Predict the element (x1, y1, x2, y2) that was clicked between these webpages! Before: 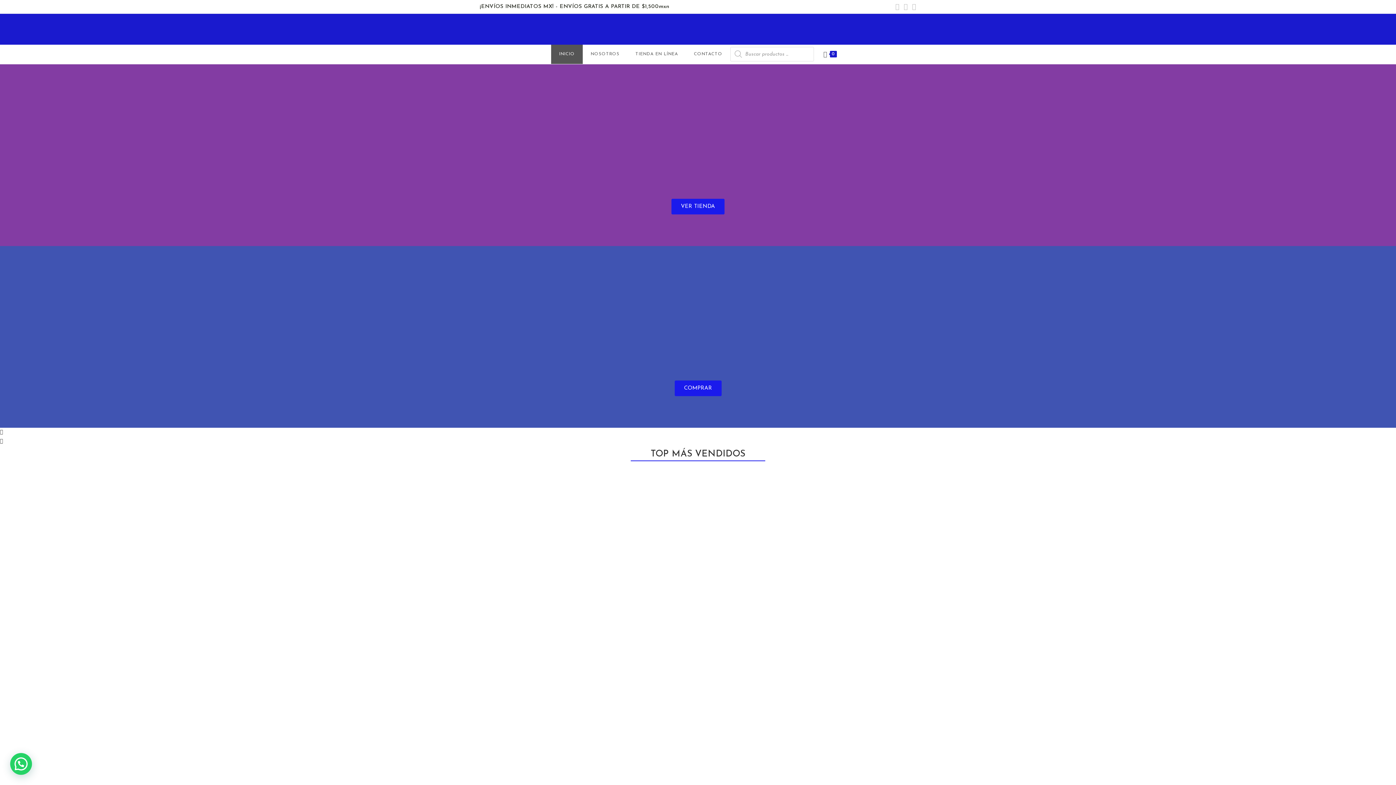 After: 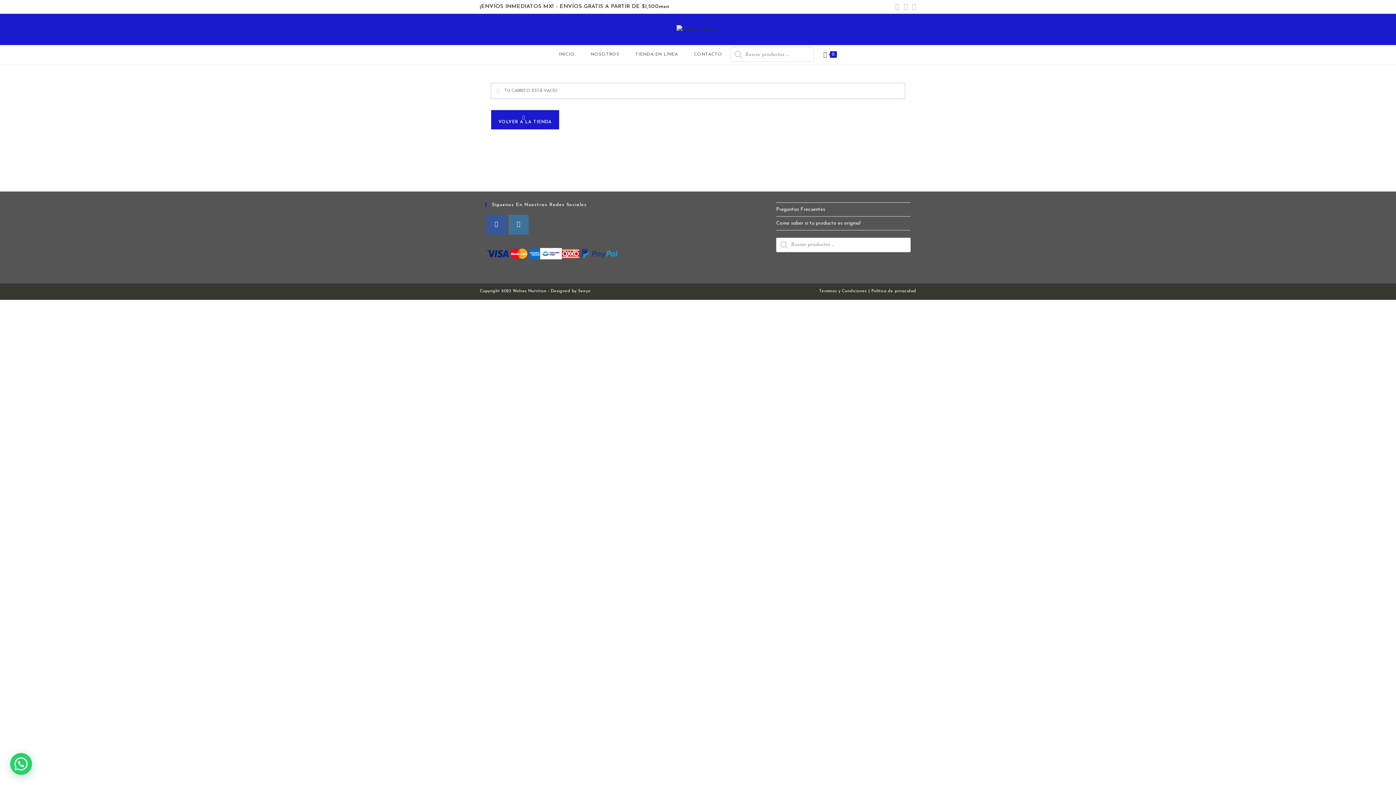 Action: bbox: (815, 44, 845, 64) label: 0